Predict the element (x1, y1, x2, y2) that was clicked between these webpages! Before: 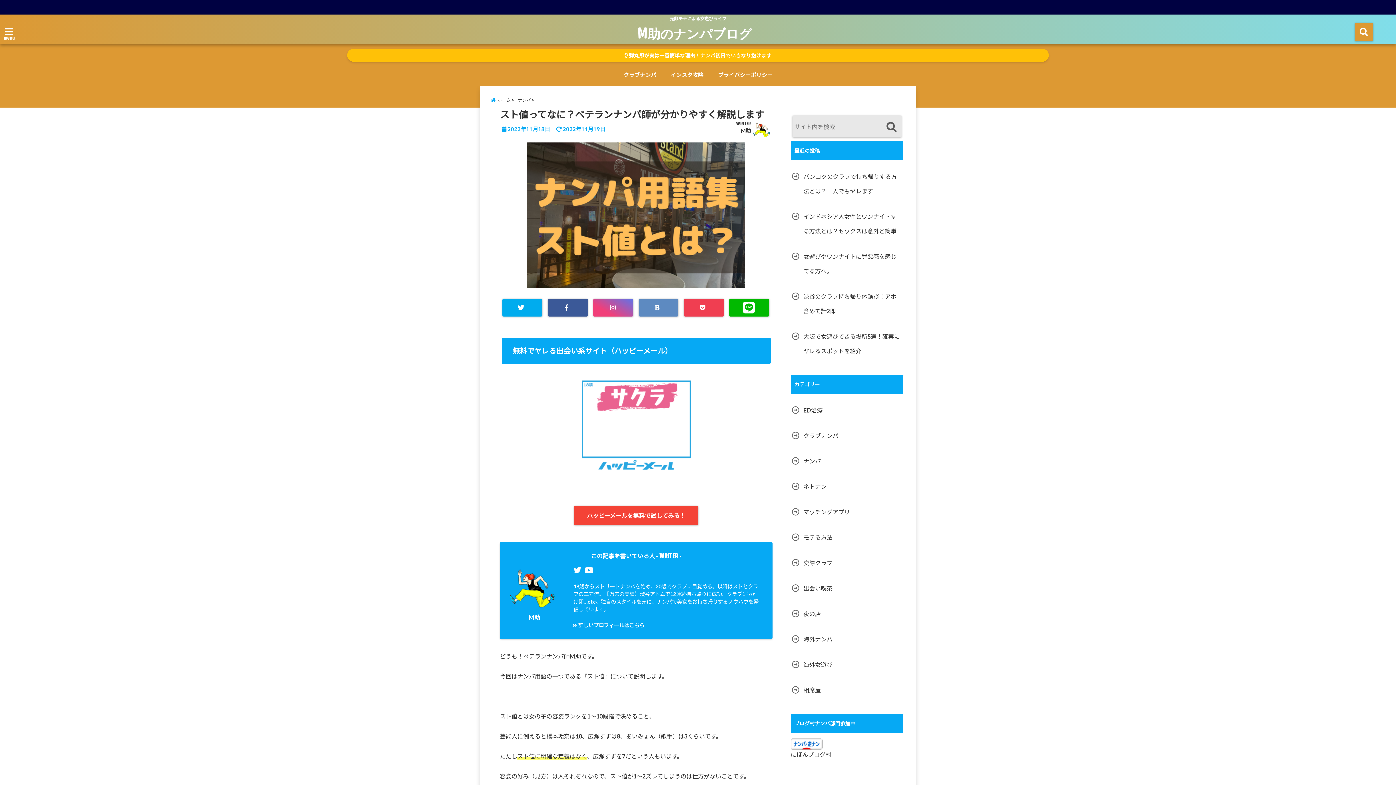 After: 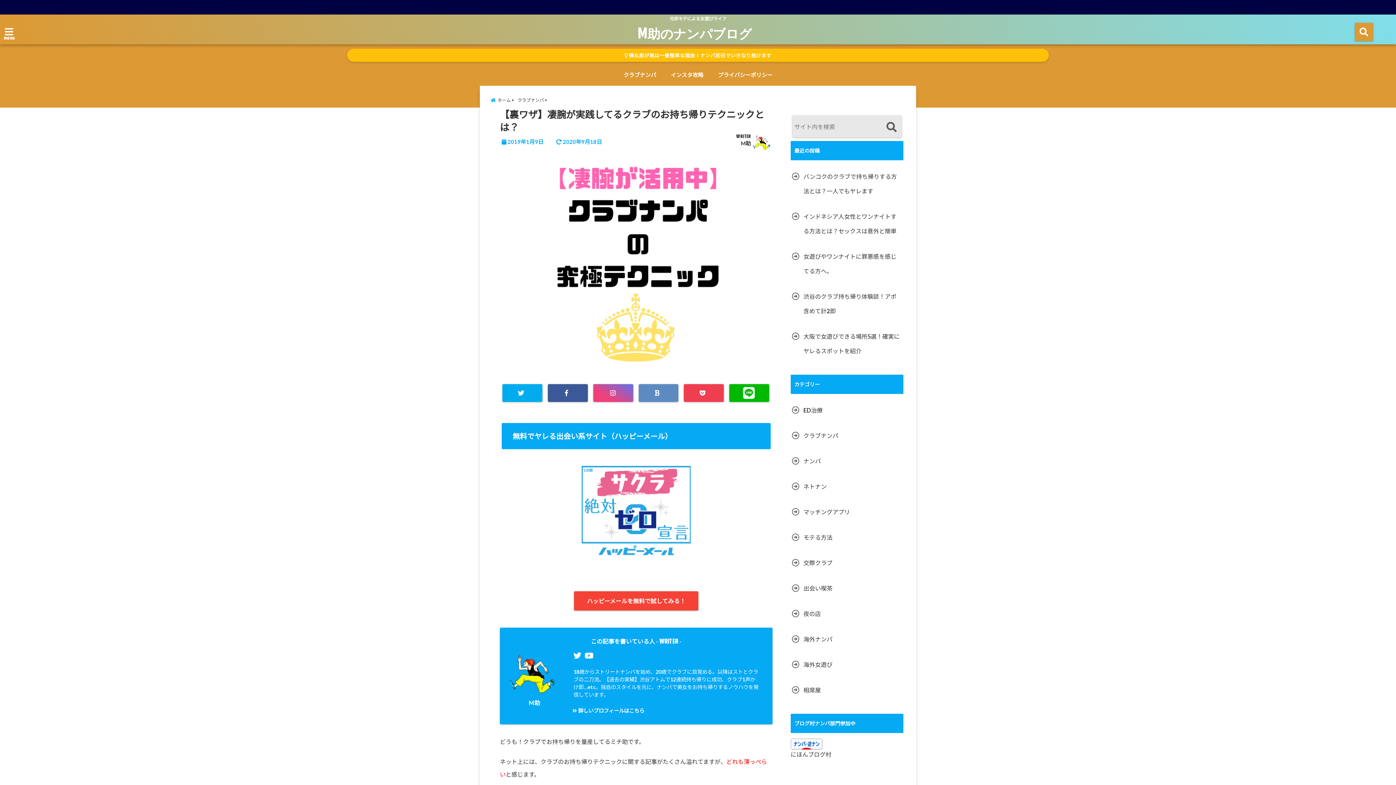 Action: label: クラブナンパ bbox: (620, 67, 660, 82)